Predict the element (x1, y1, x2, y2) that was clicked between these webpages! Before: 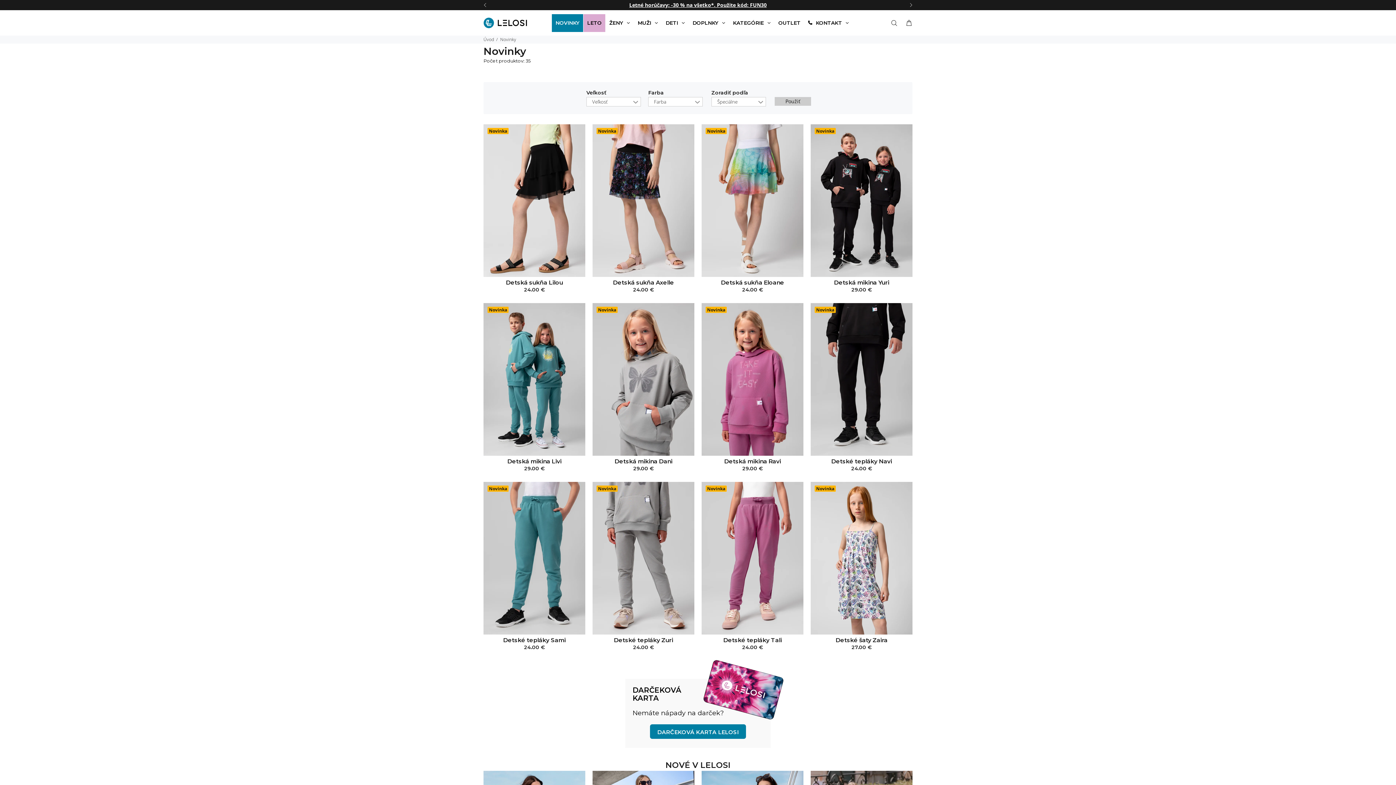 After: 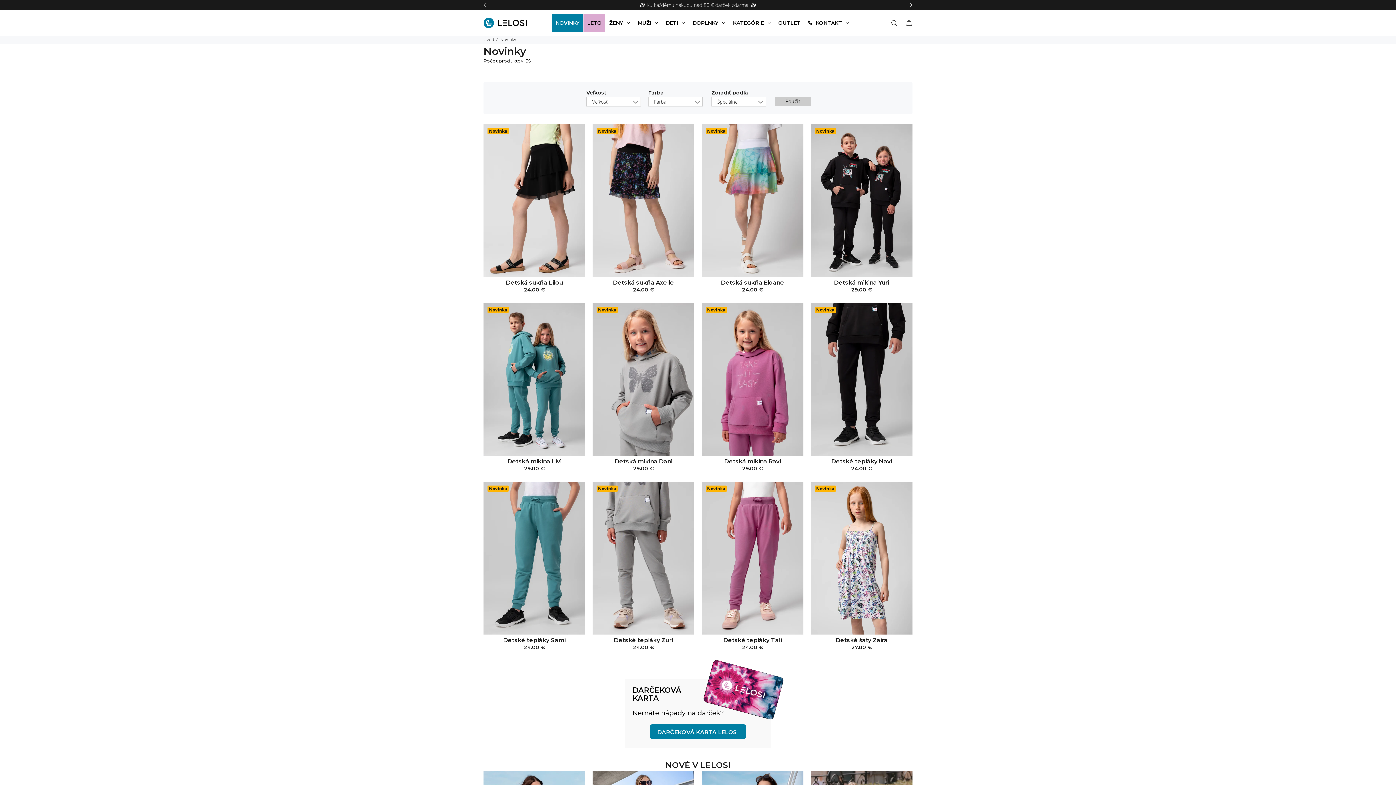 Action: bbox: (906, 0, 916, 10) label: Ďalšia